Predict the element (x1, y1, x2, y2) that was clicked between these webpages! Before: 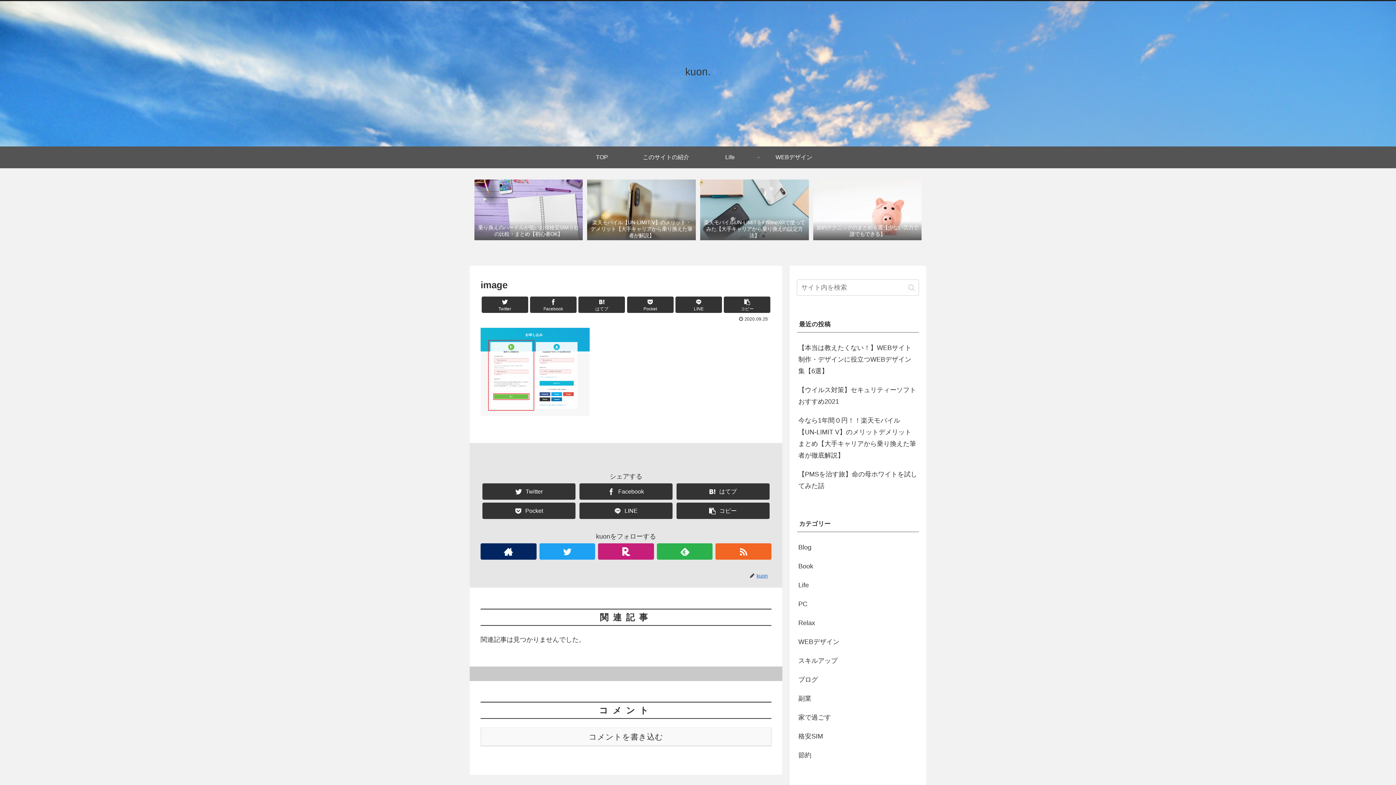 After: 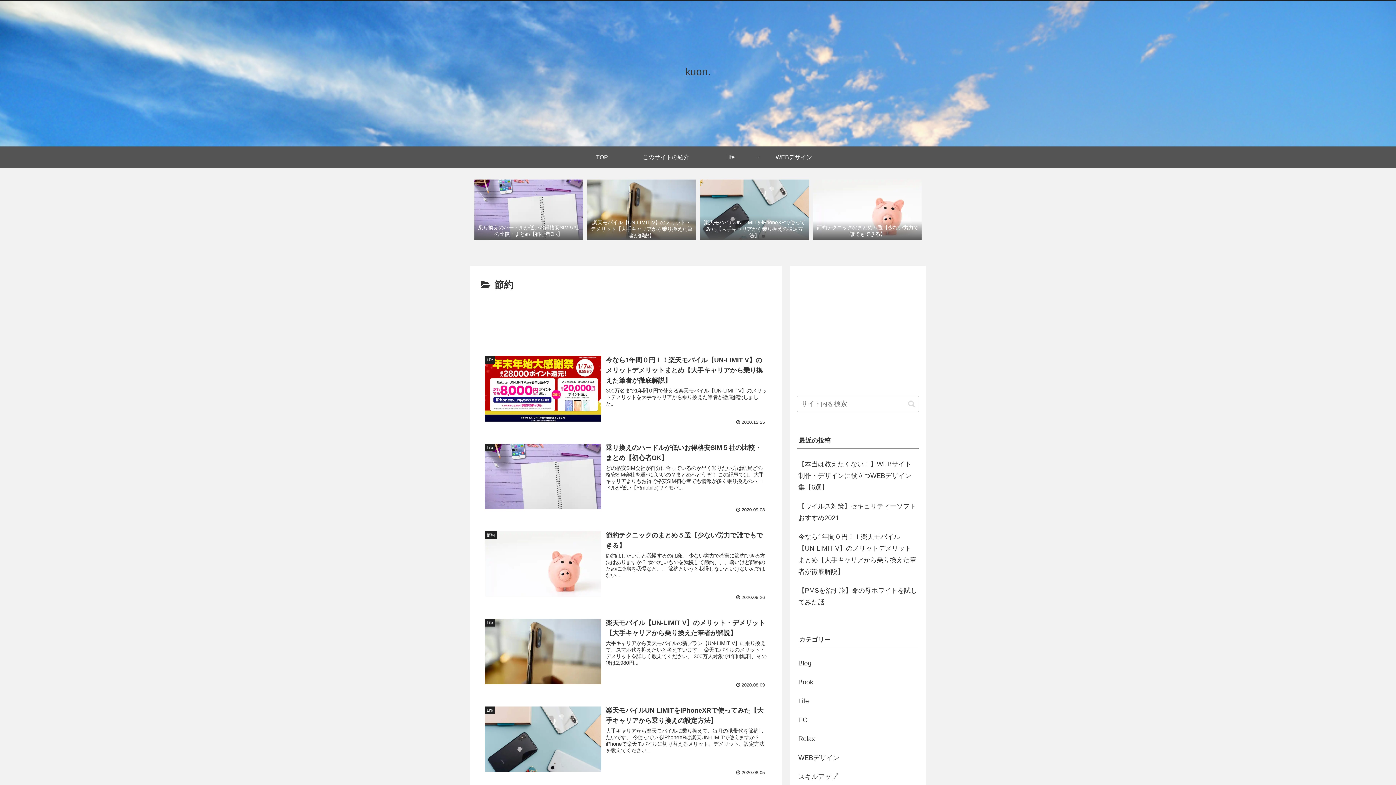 Action: label: 節約 bbox: (797, 746, 919, 764)